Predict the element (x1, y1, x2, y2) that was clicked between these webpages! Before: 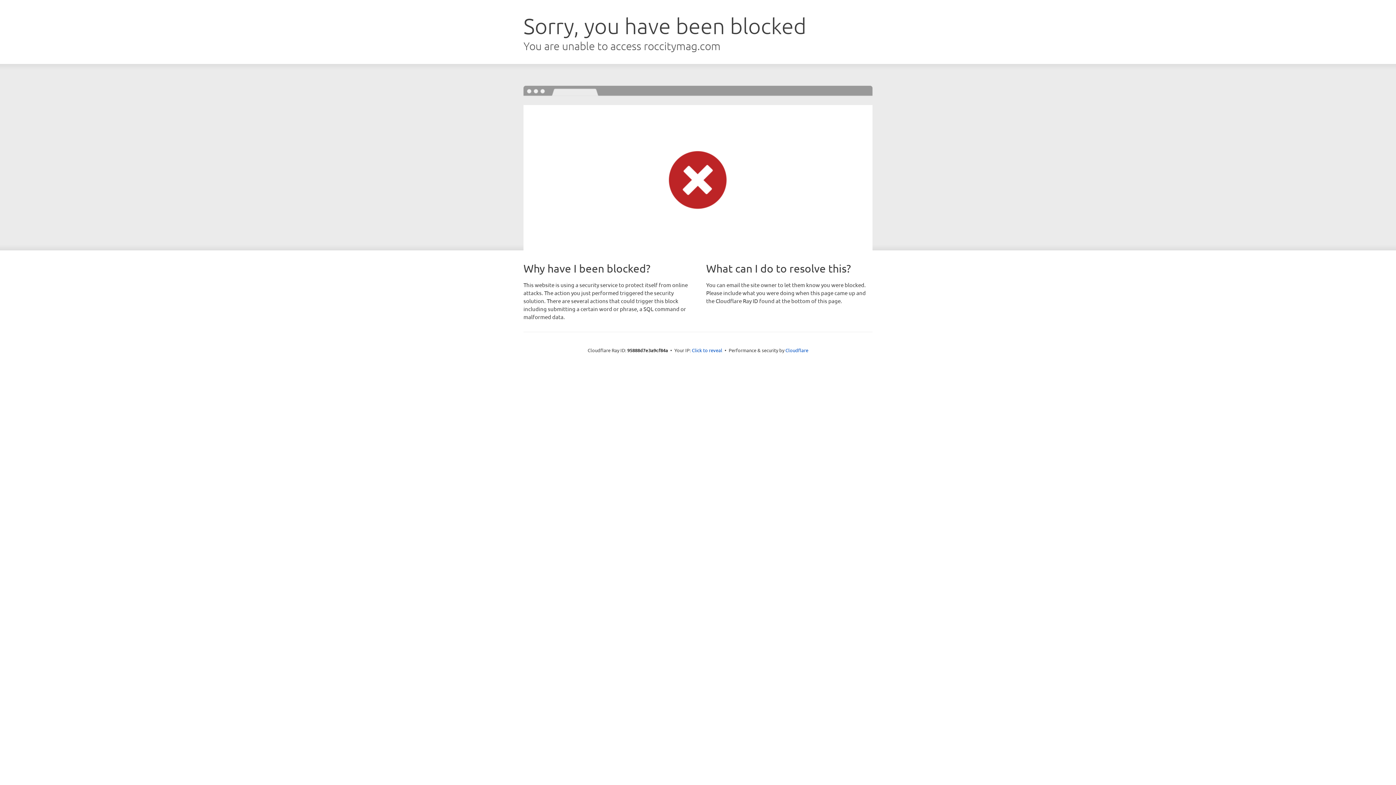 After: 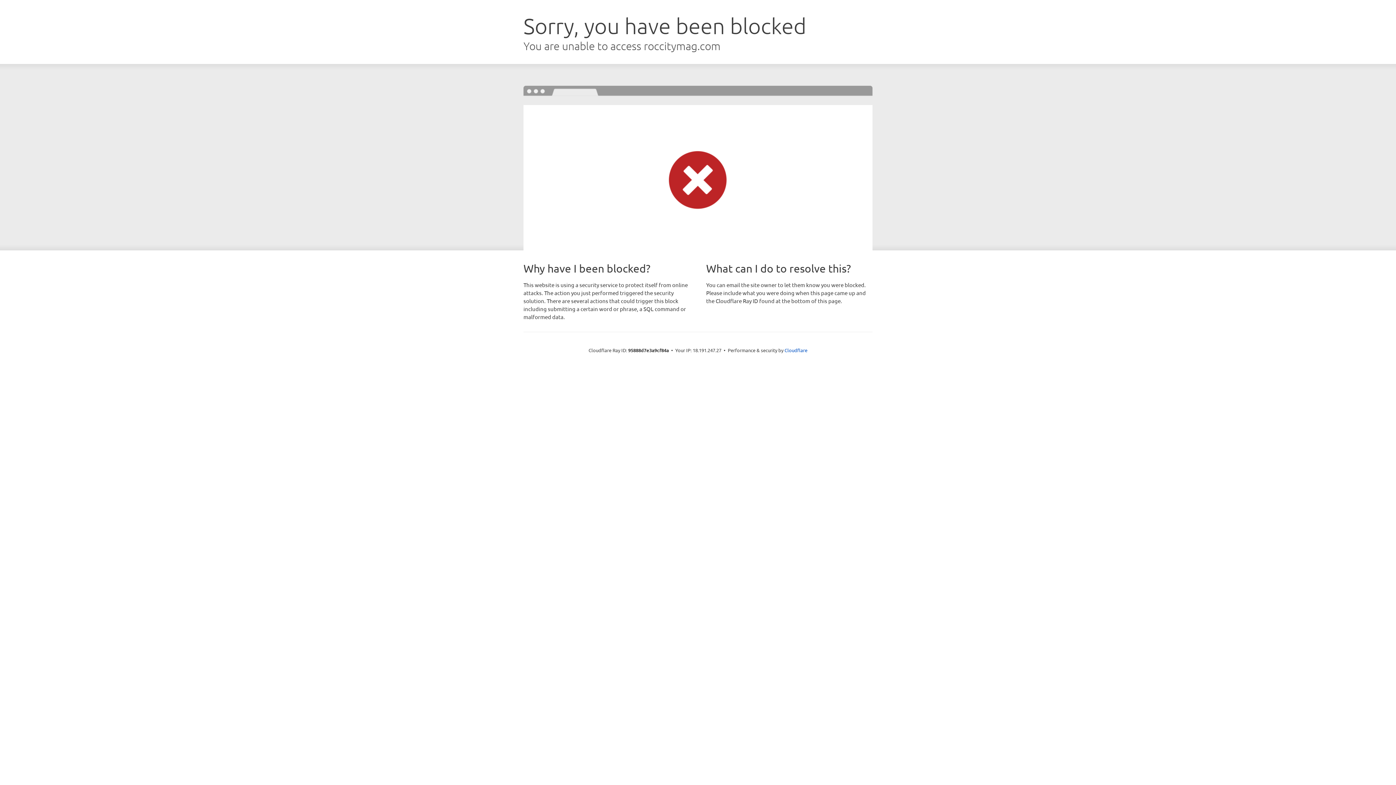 Action: bbox: (692, 346, 722, 353) label: Click to reveal